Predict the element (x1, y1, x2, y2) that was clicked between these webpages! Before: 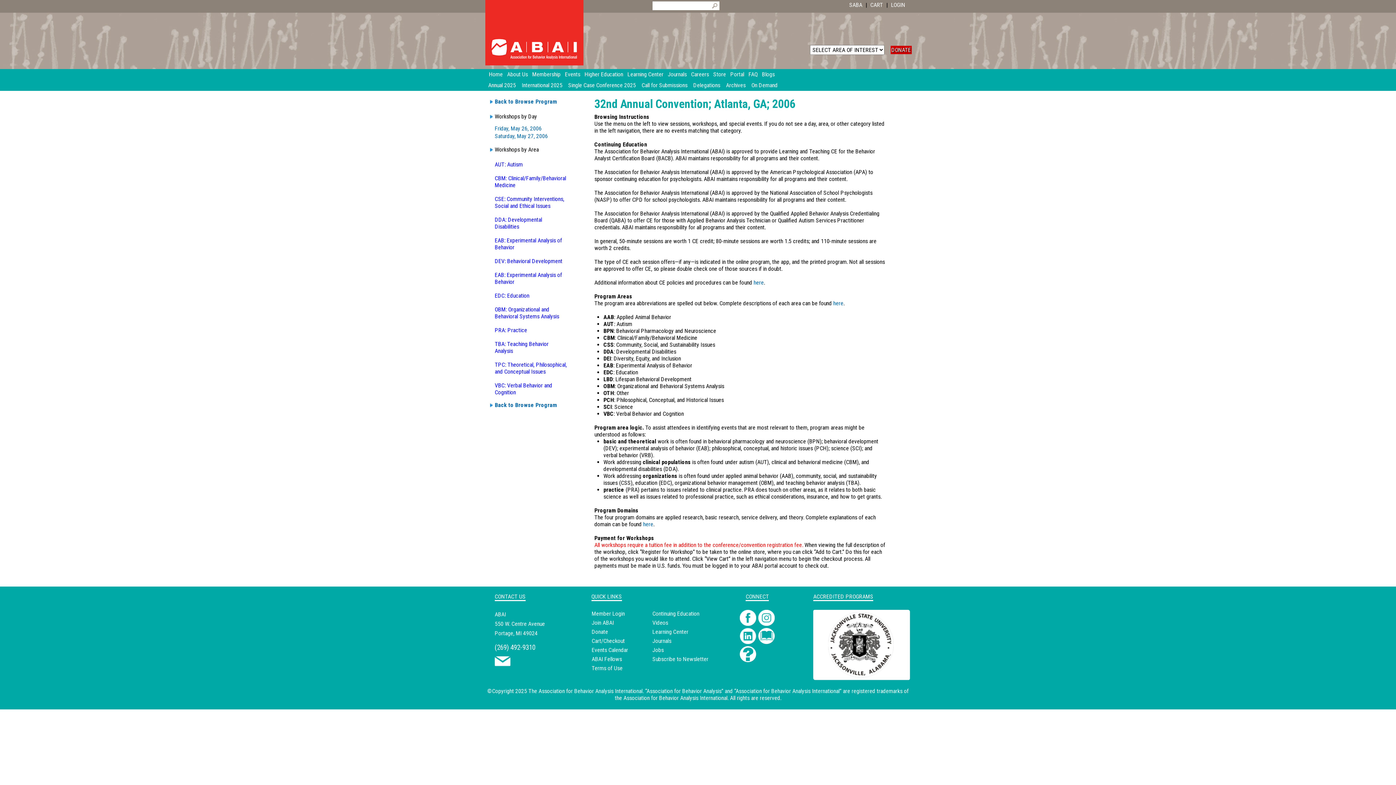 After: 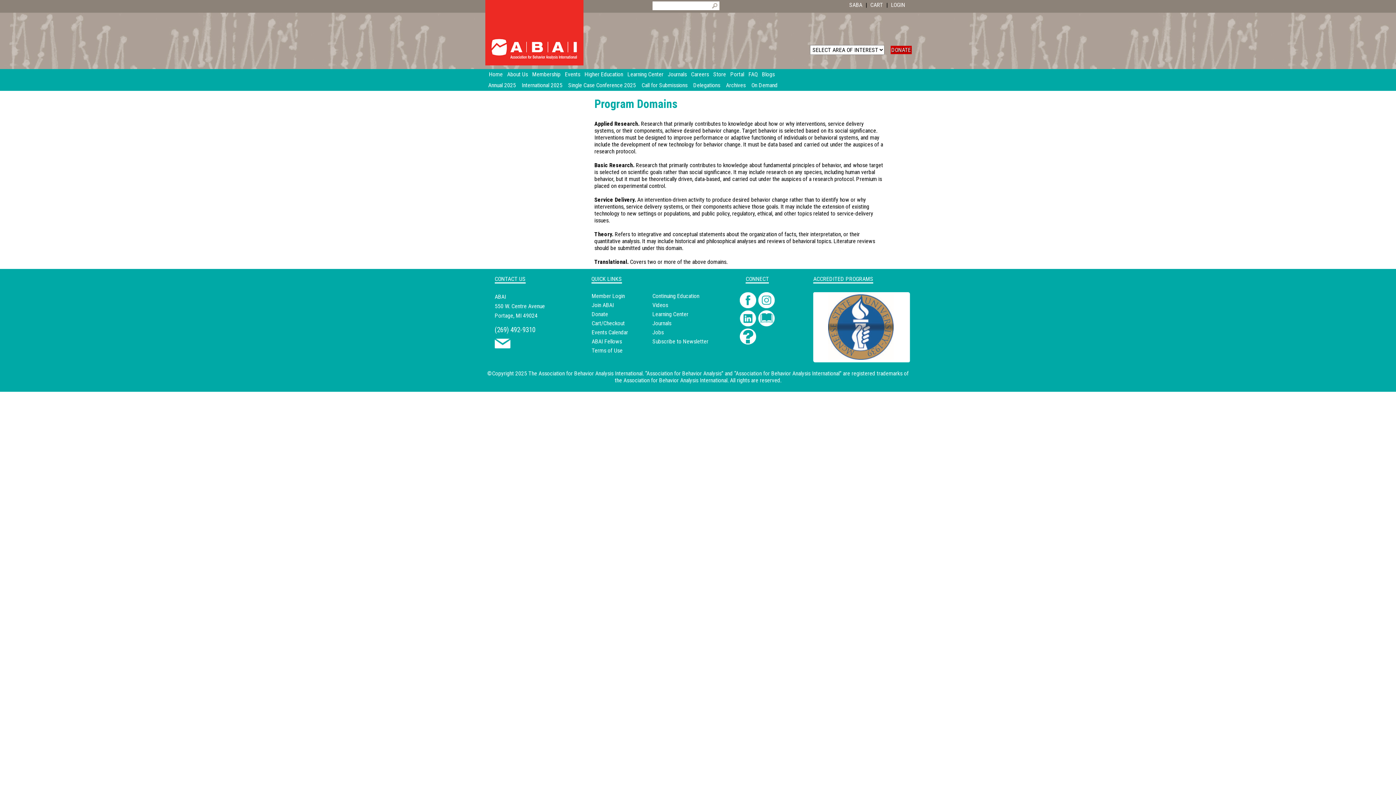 Action: bbox: (643, 521, 653, 528) label: here